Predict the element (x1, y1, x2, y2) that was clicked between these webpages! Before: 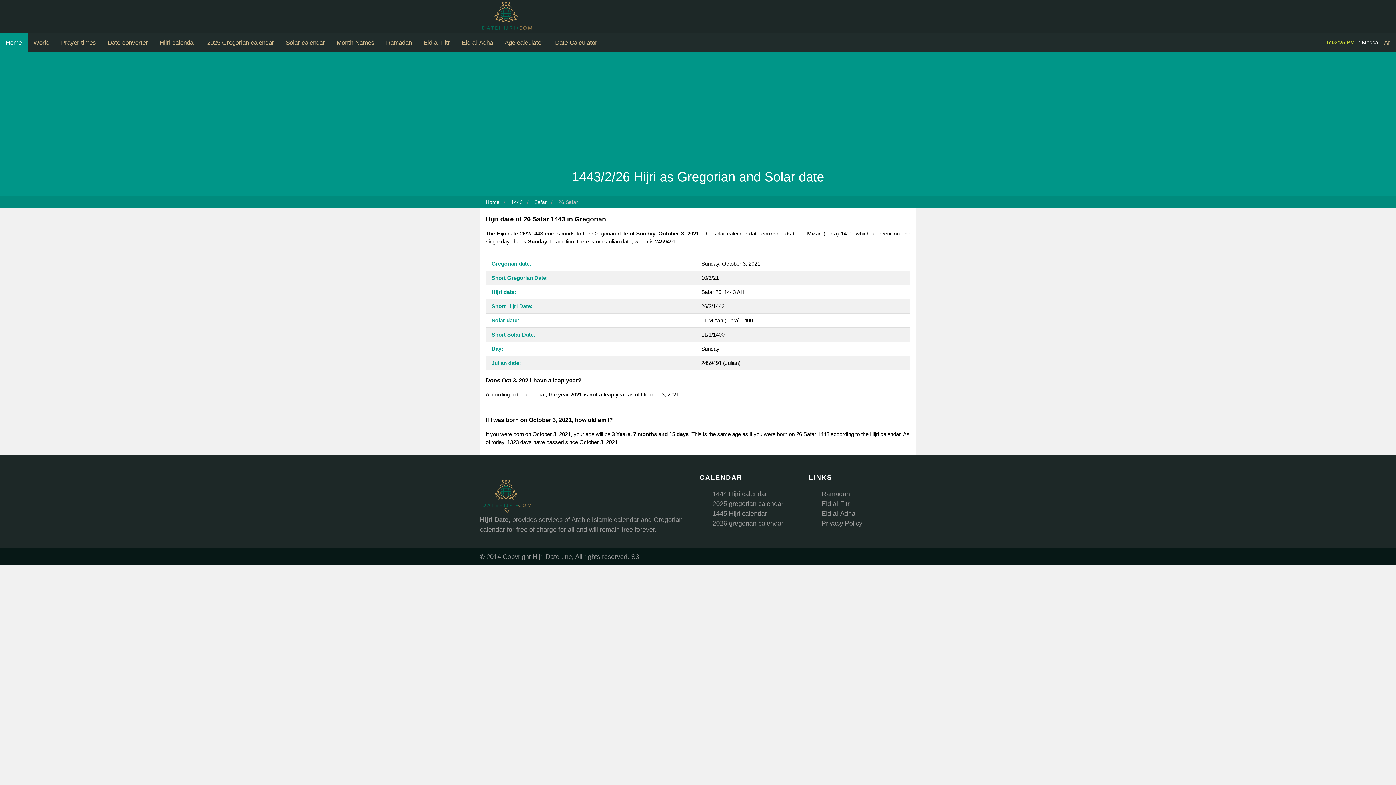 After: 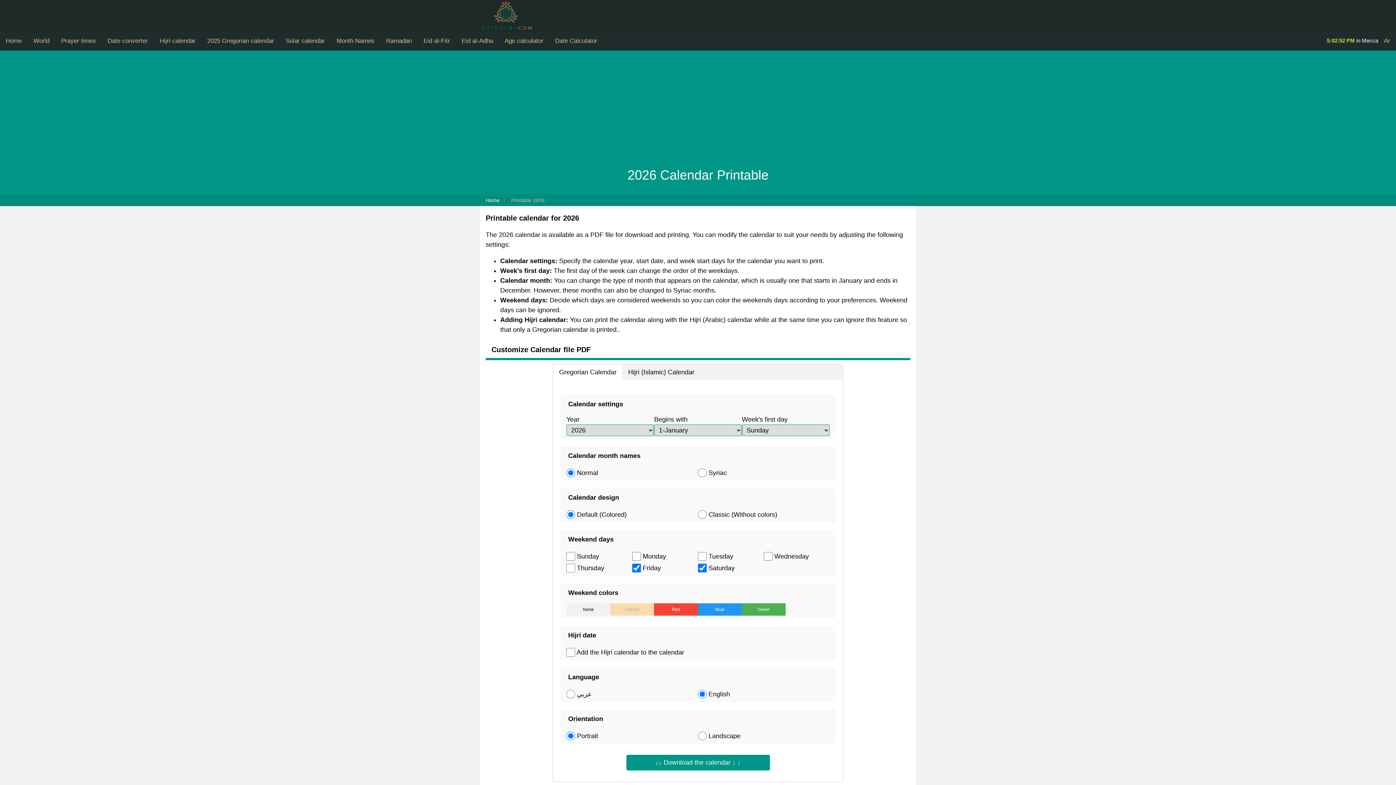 Action: label: 2026 gregorian calendar bbox: (712, 519, 783, 527)